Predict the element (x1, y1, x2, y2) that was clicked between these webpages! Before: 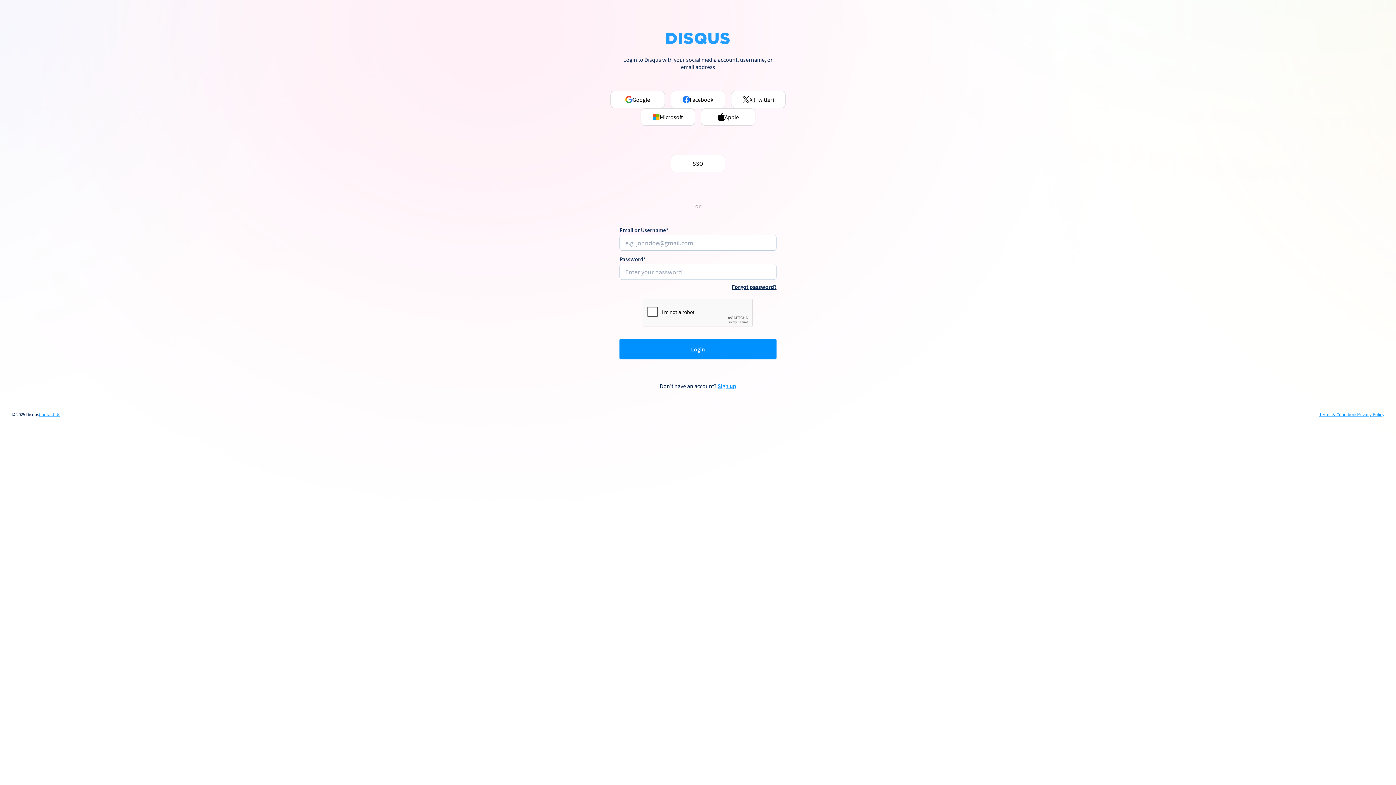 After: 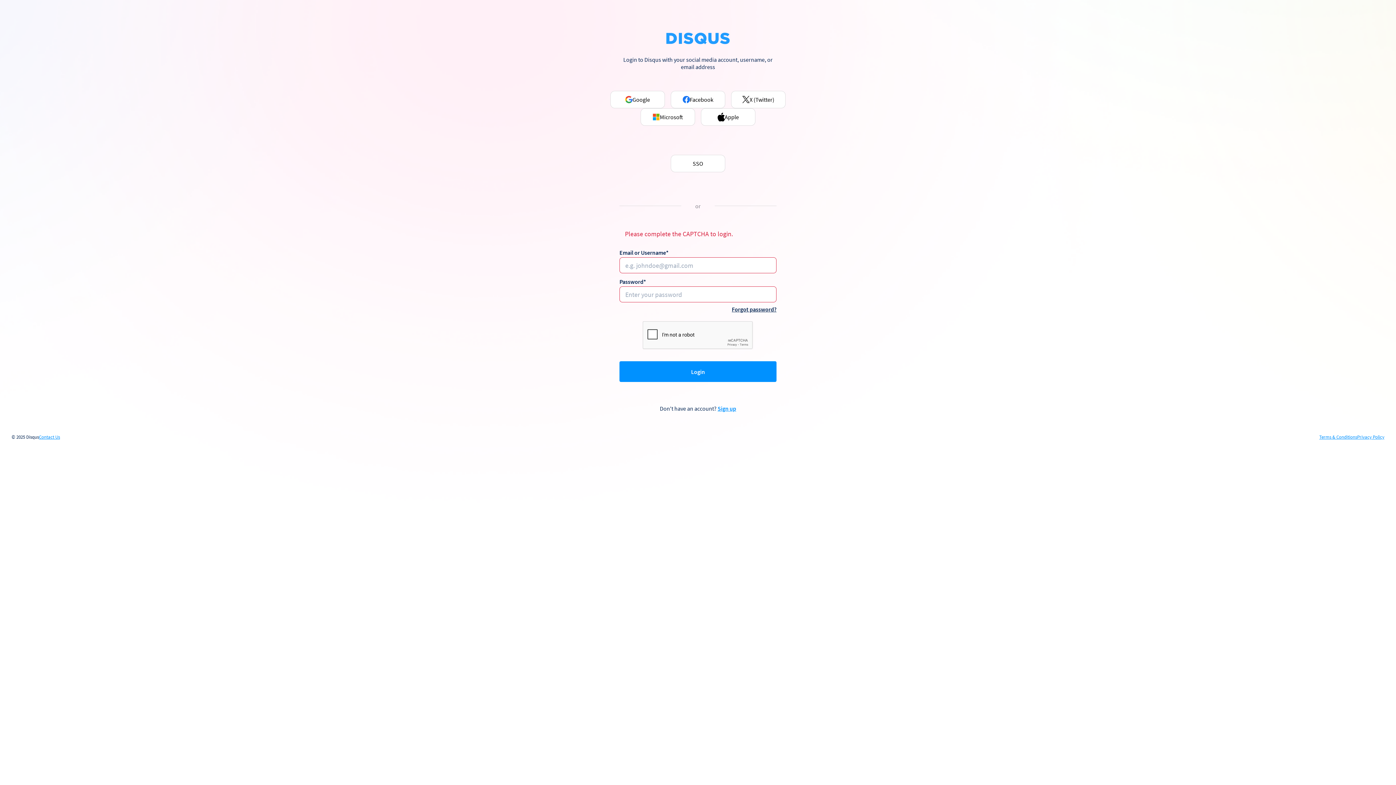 Action: bbox: (619, 339, 776, 359) label: Login